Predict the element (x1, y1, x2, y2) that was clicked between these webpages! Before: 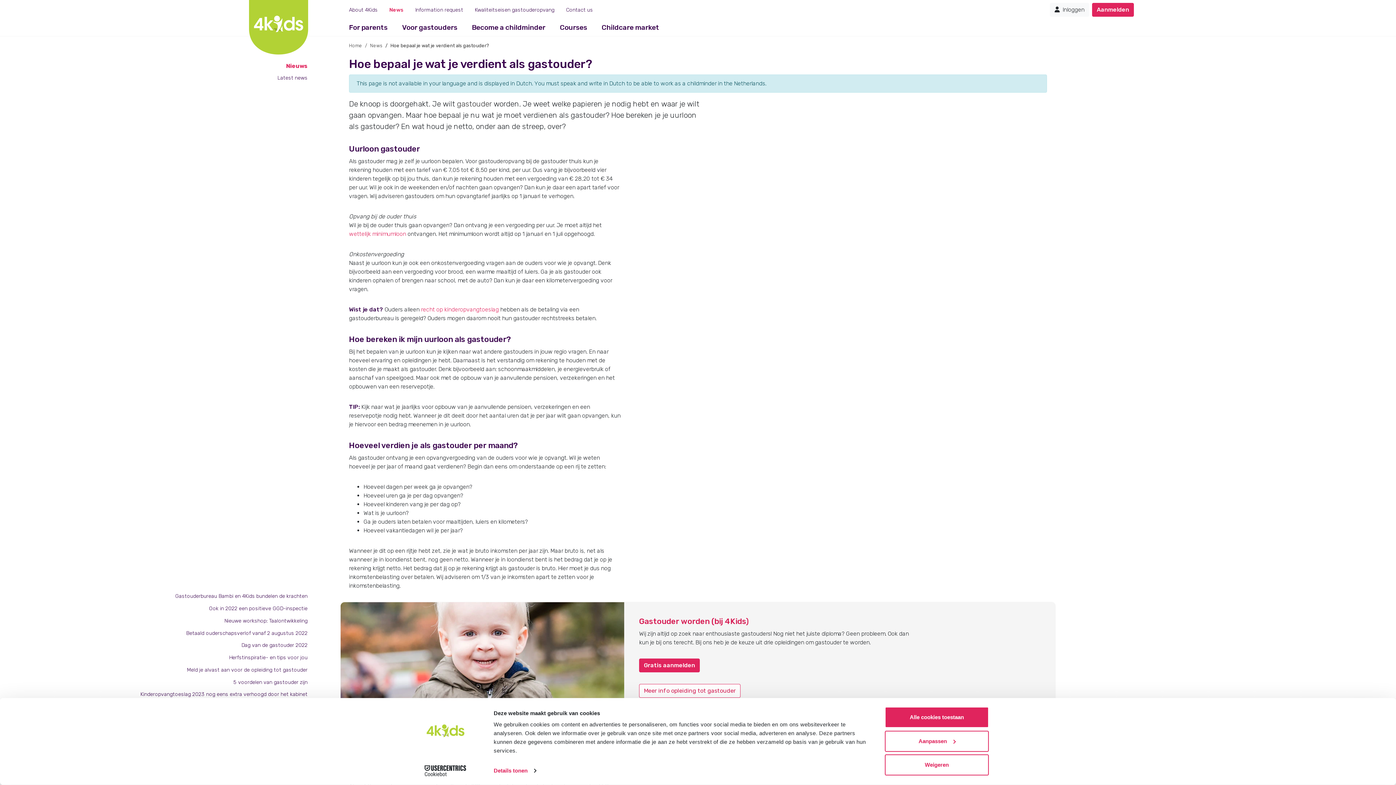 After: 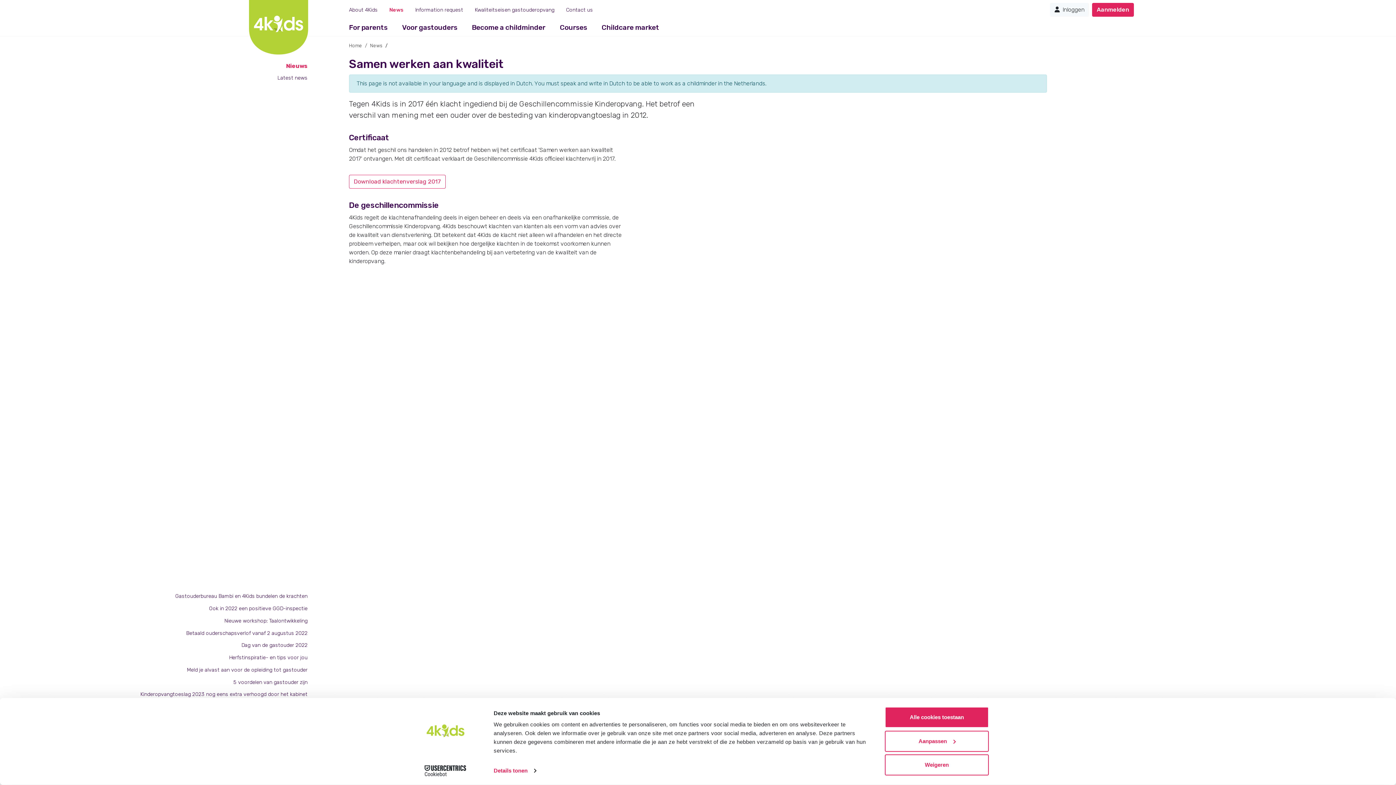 Action: bbox: (0, 93, 307, 97)